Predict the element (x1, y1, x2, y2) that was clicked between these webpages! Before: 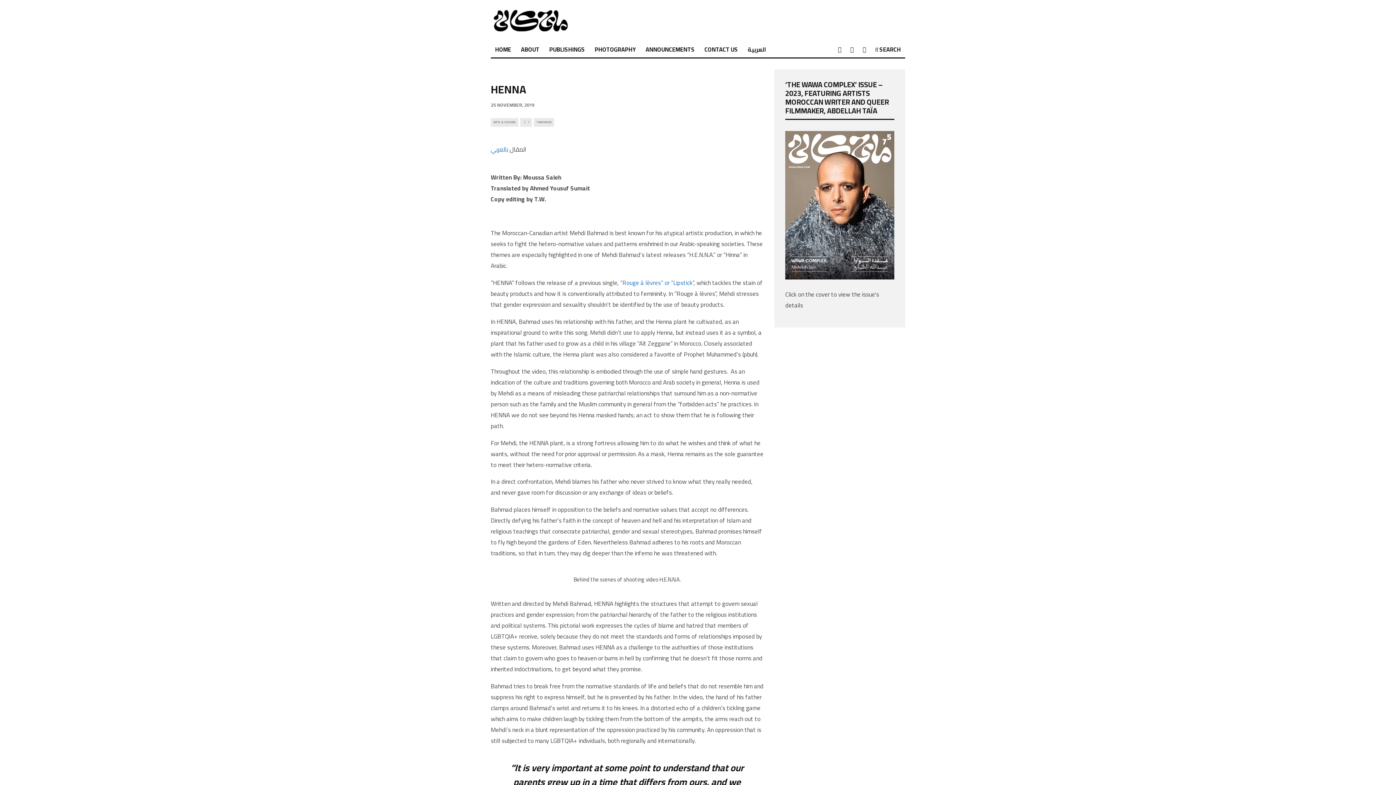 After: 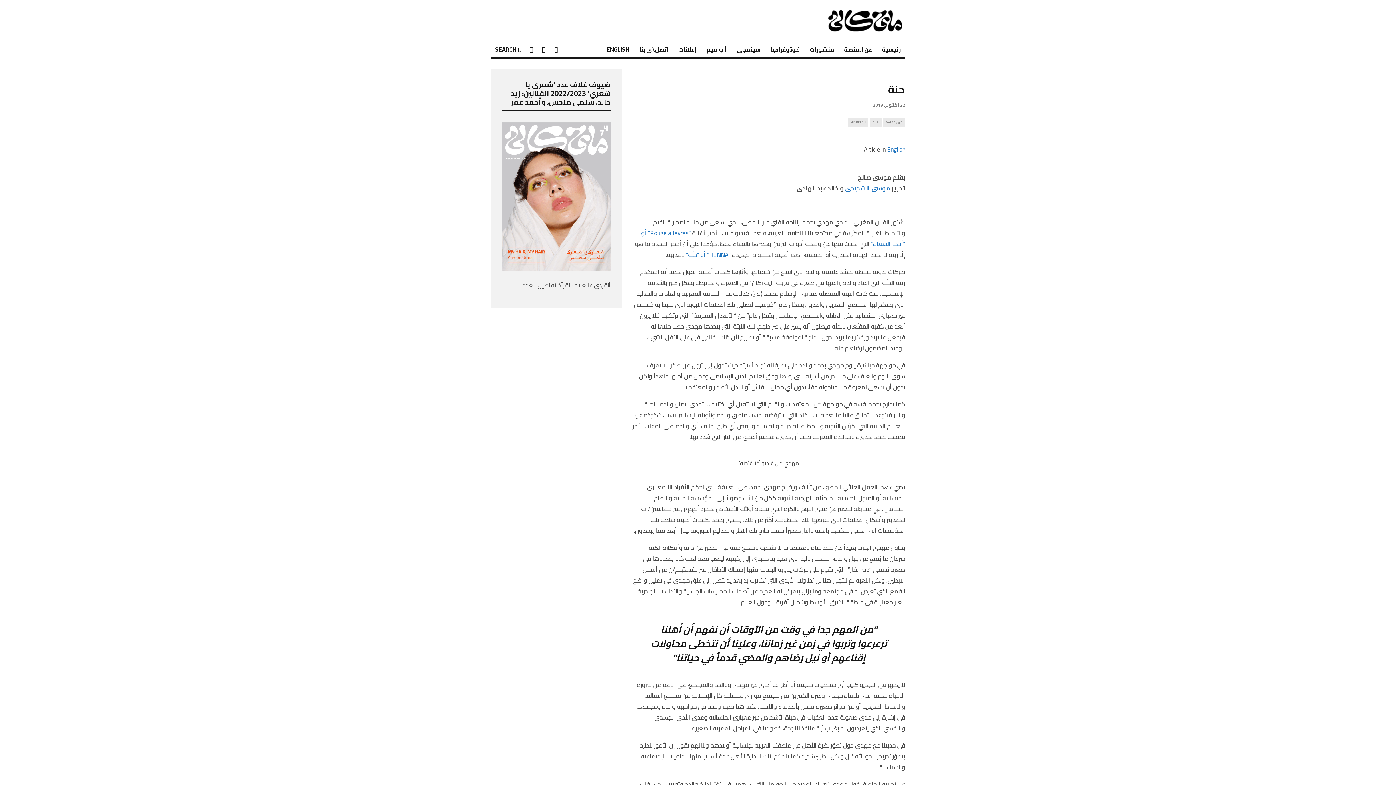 Action: label: بالعربي bbox: (490, 143, 508, 155)